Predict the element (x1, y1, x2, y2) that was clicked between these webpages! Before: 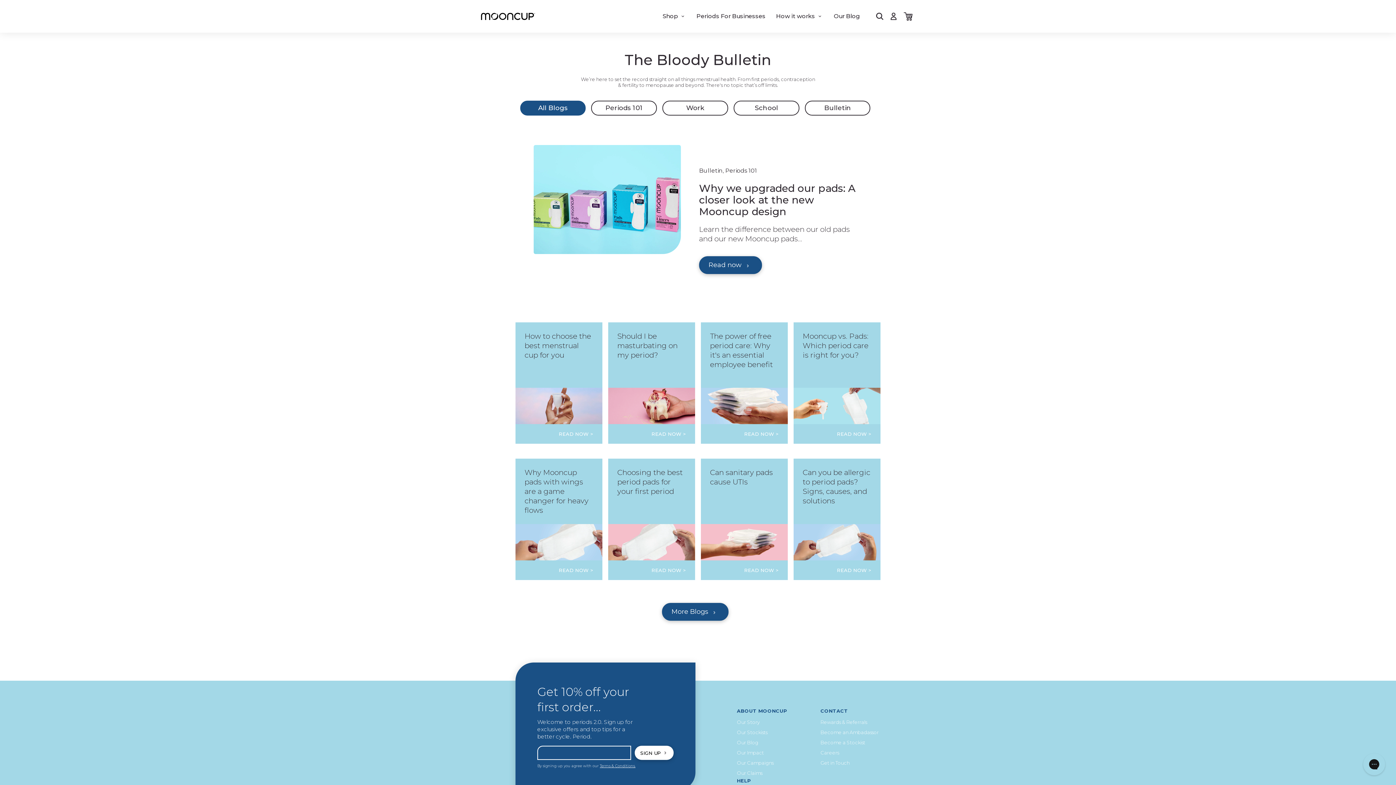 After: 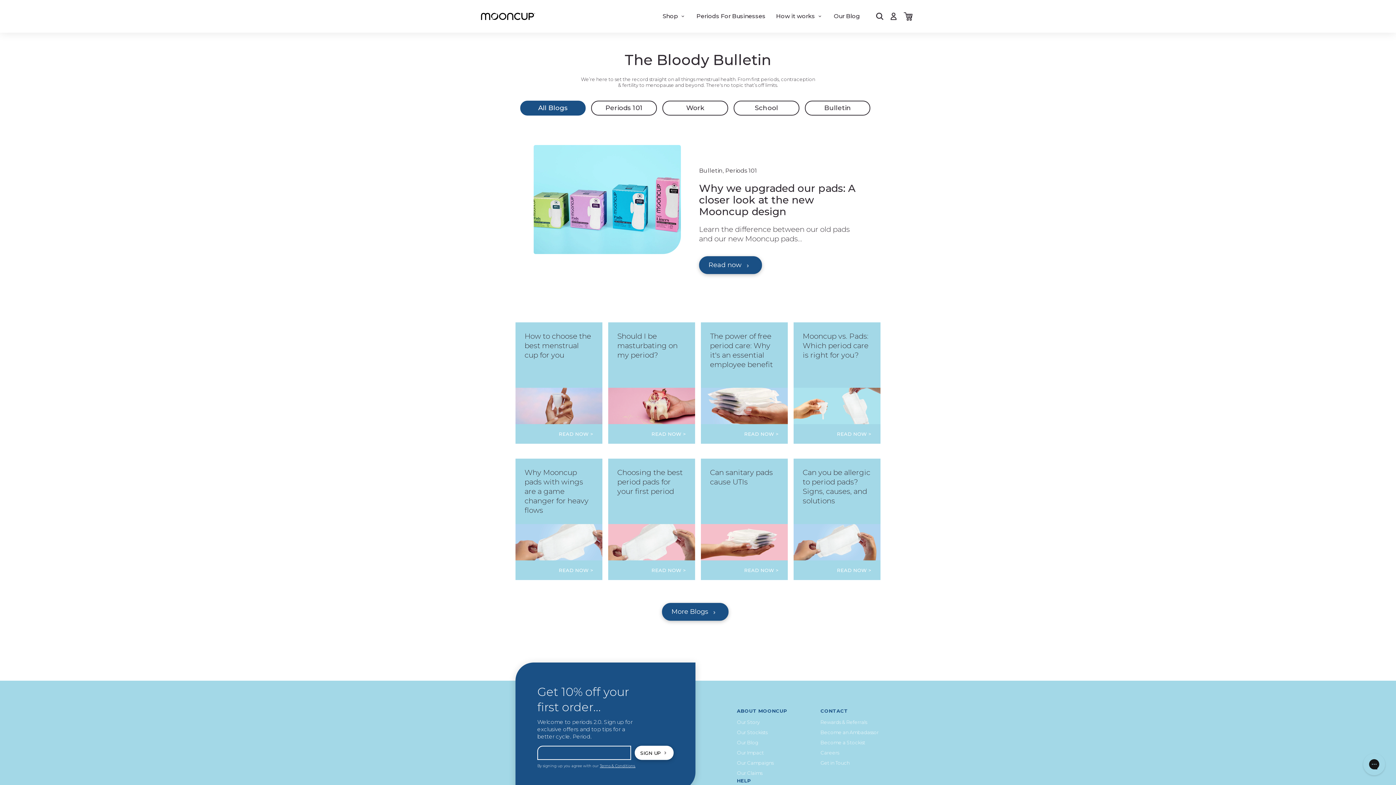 Action: label: Our Blog bbox: (828, 0, 865, 32)